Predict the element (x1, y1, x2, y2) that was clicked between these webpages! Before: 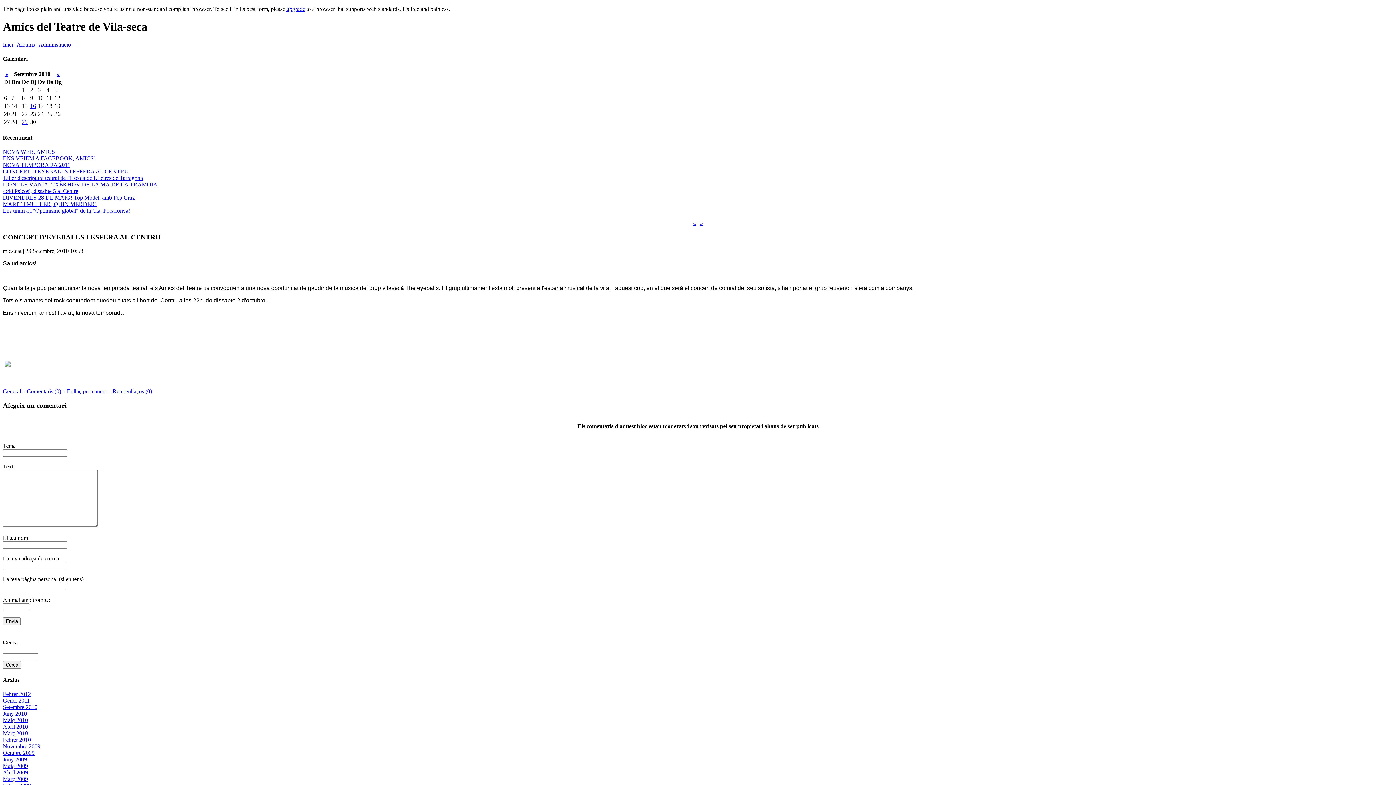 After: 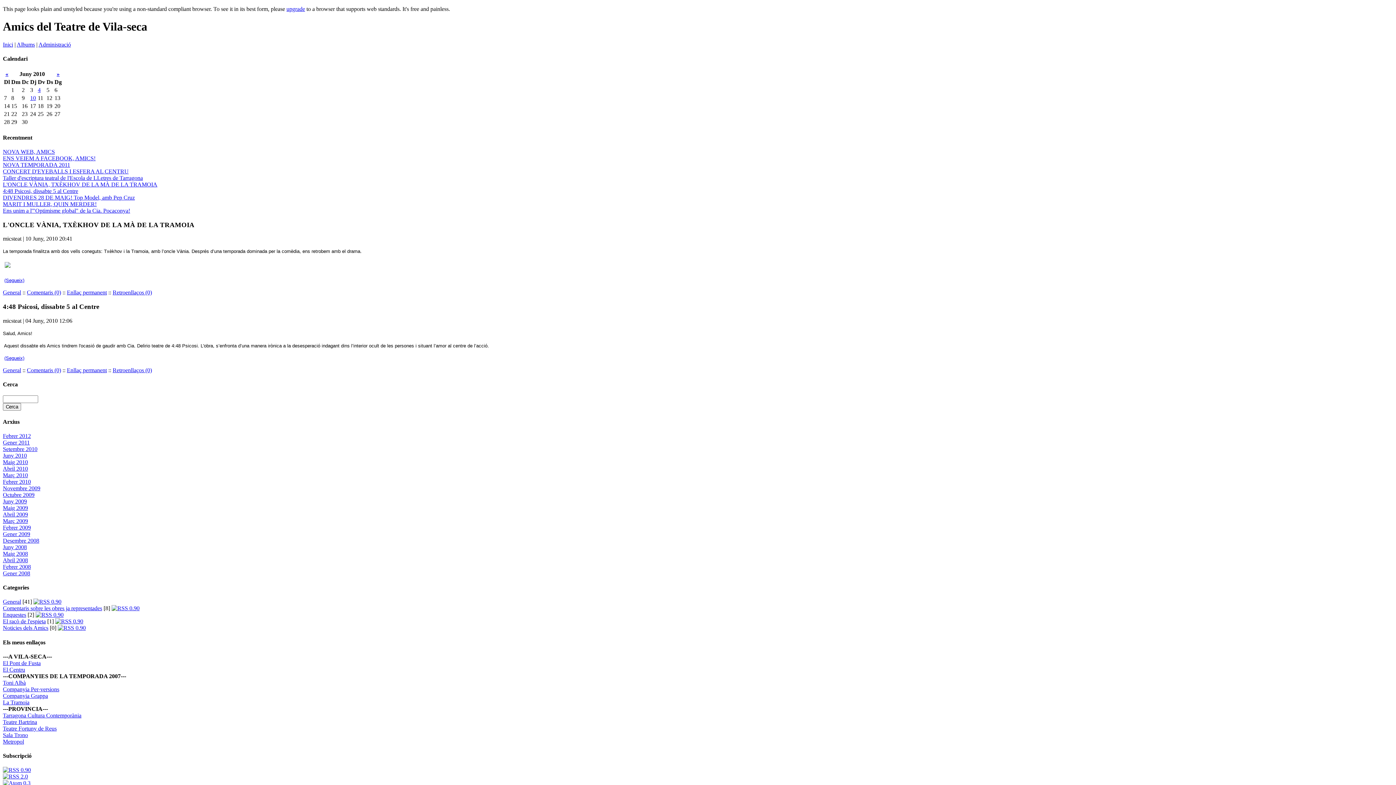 Action: bbox: (2, 710, 26, 717) label: Juny 2010